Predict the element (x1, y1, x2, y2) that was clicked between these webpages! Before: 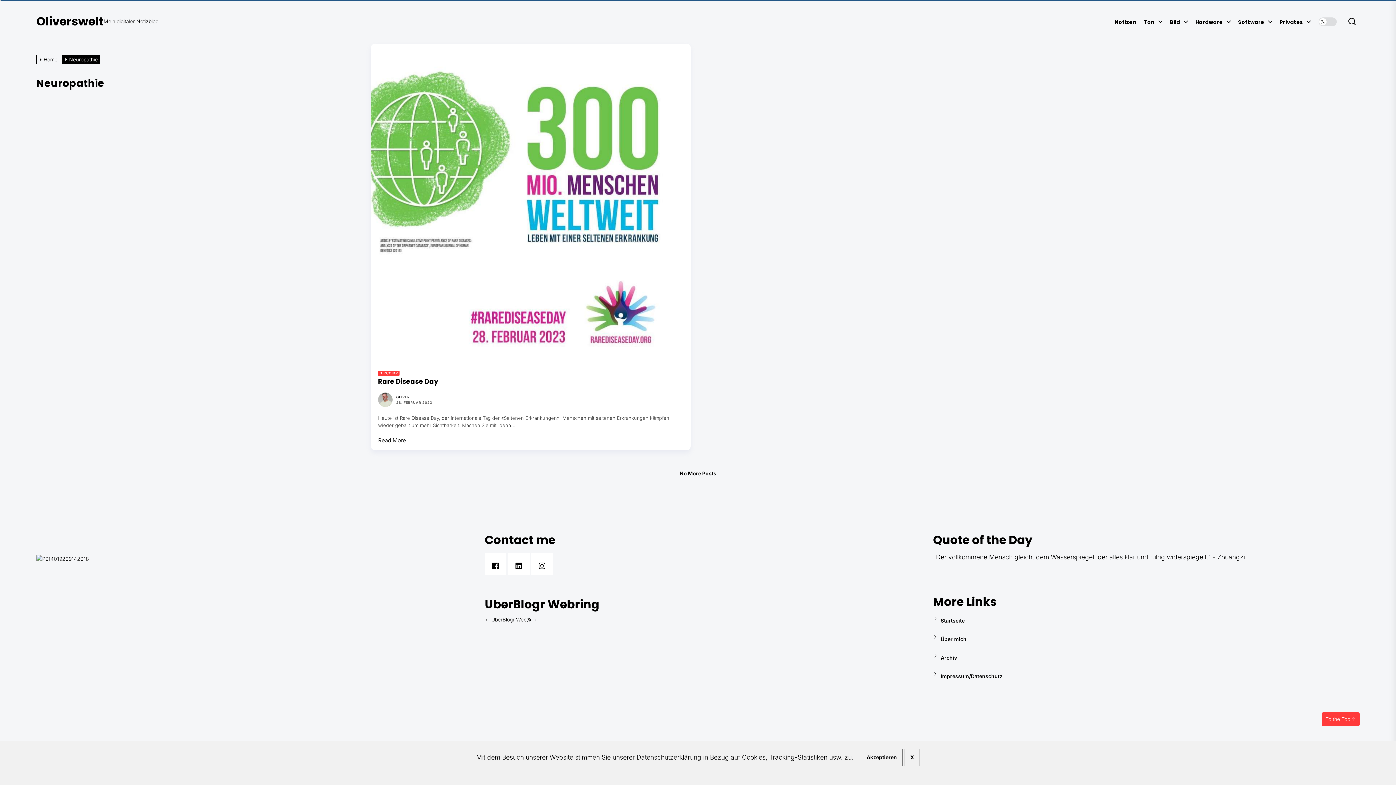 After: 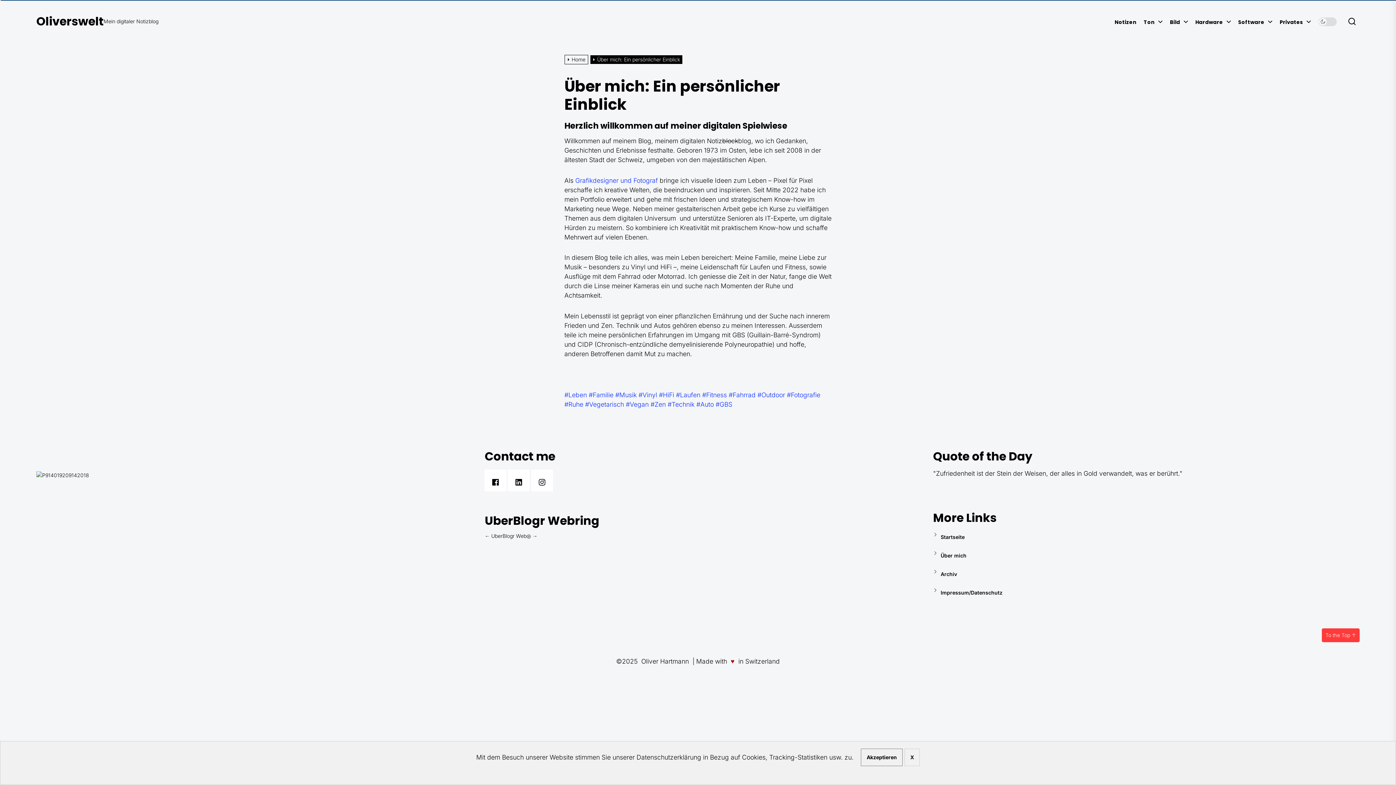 Action: bbox: (940, 632, 1359, 646) label: Über mich